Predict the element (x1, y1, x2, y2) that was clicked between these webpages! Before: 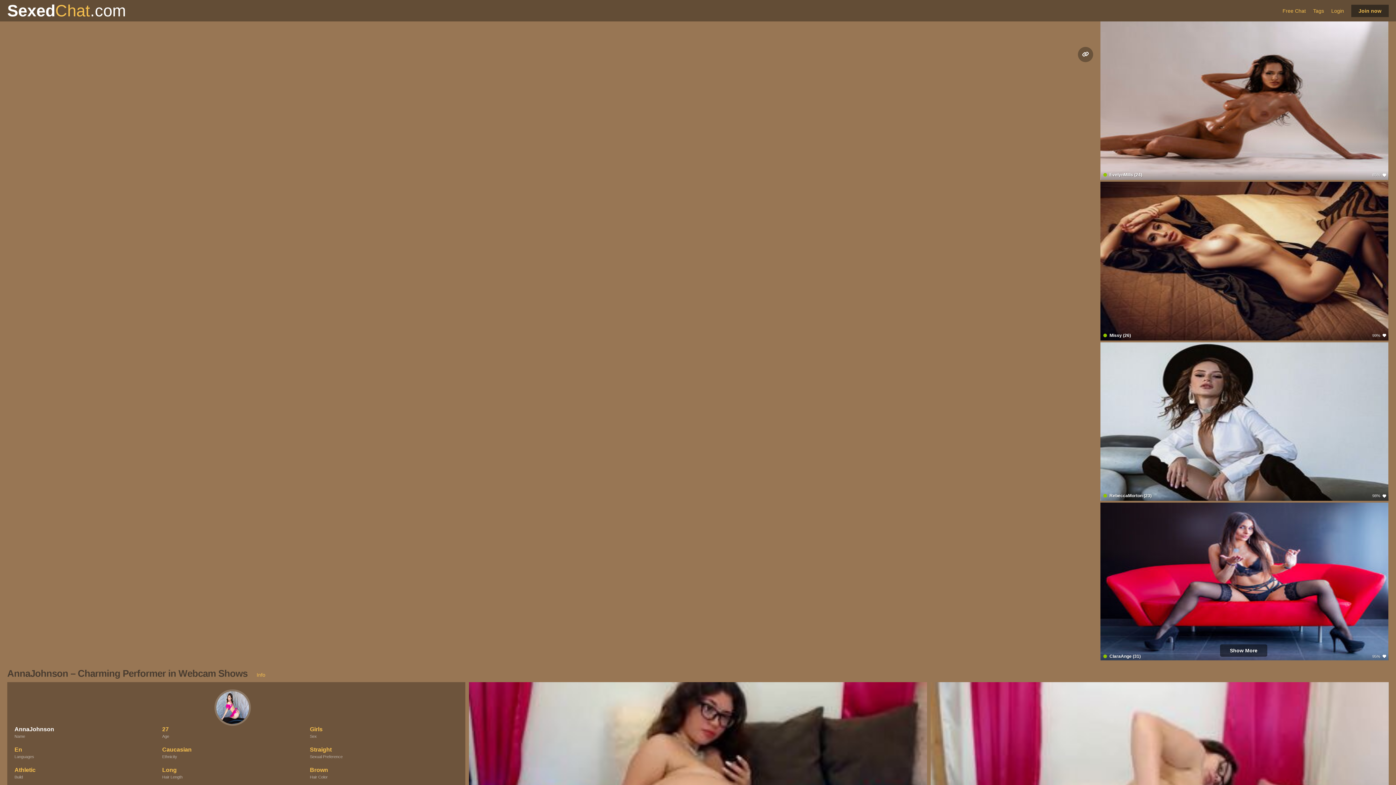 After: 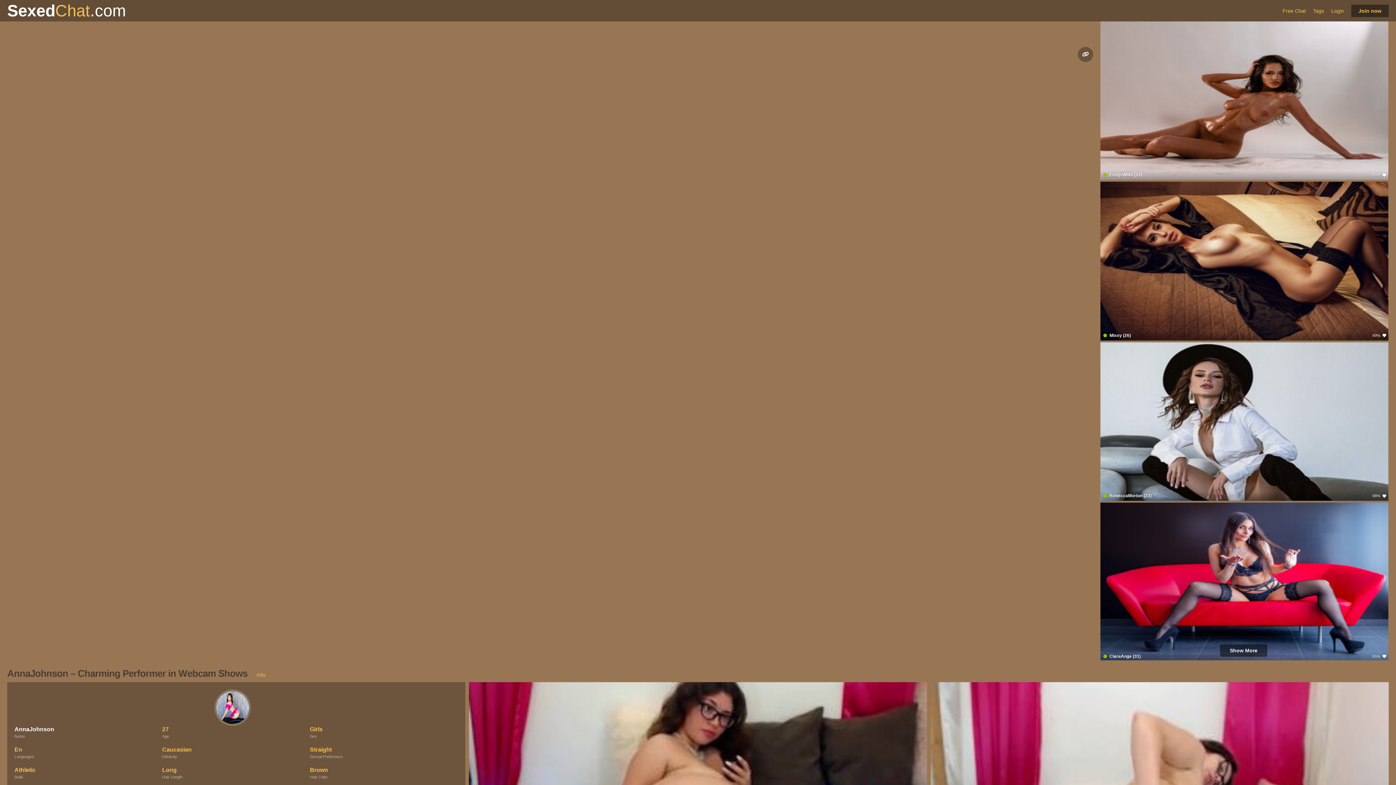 Action: label: Model URL is copied ✓ bbox: (1078, 46, 1093, 62)